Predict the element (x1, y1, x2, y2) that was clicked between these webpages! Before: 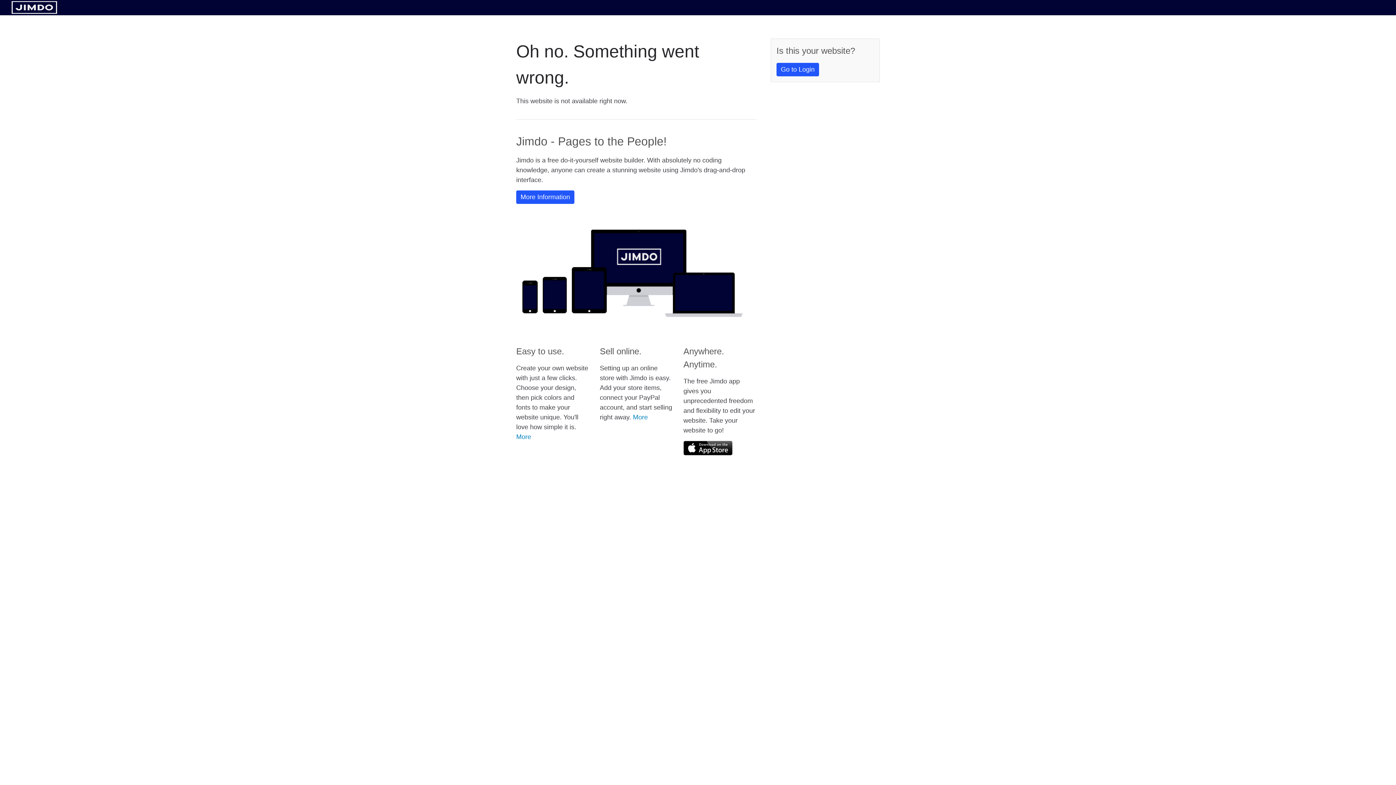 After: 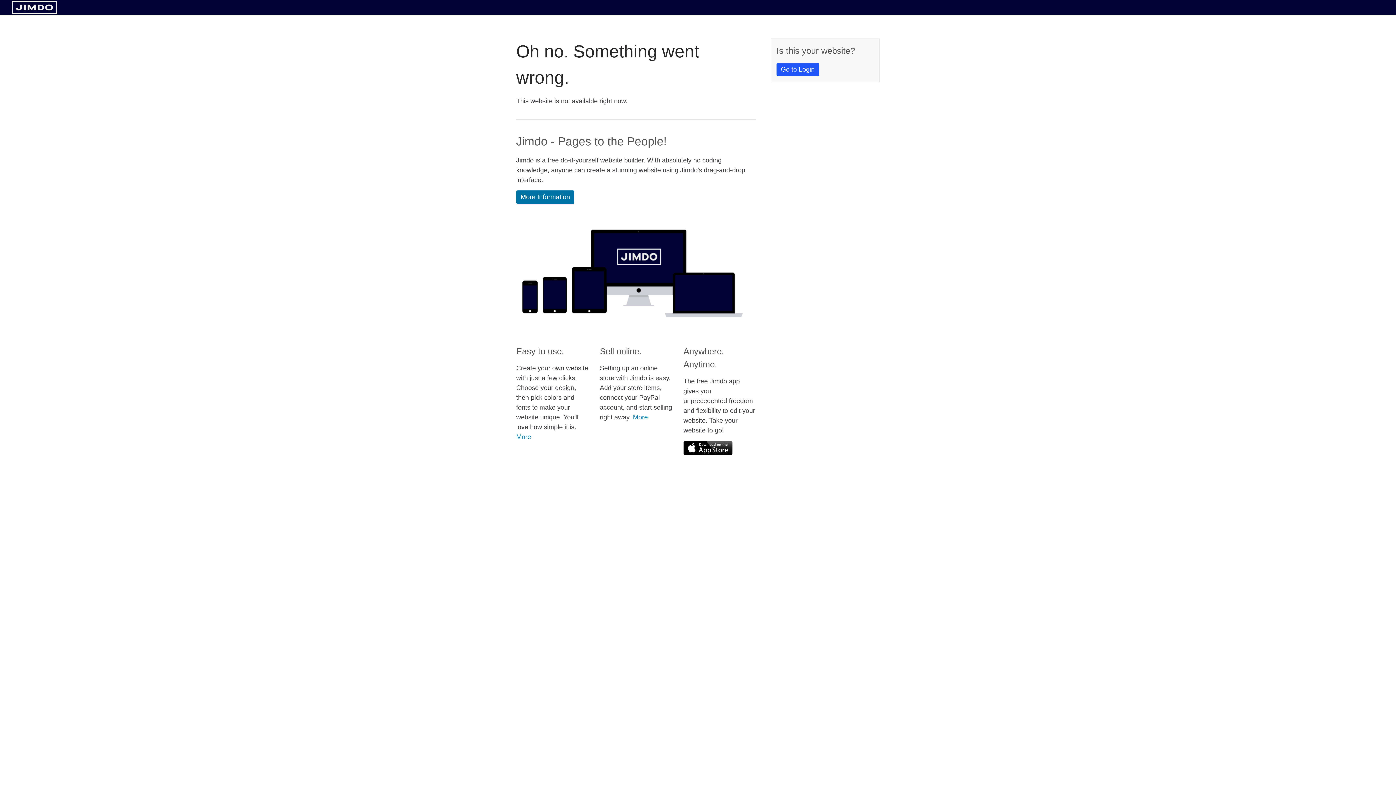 Action: label: More Information bbox: (516, 190, 574, 204)